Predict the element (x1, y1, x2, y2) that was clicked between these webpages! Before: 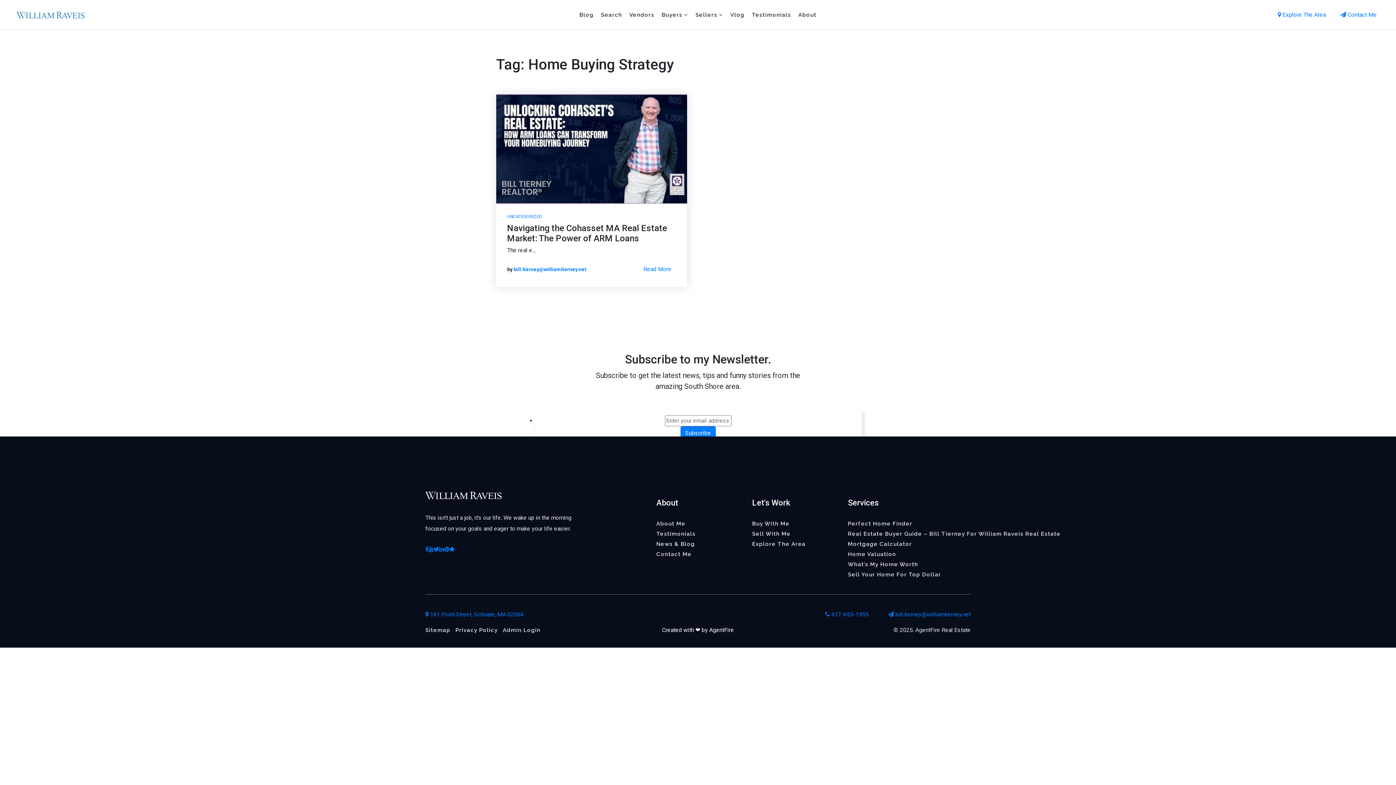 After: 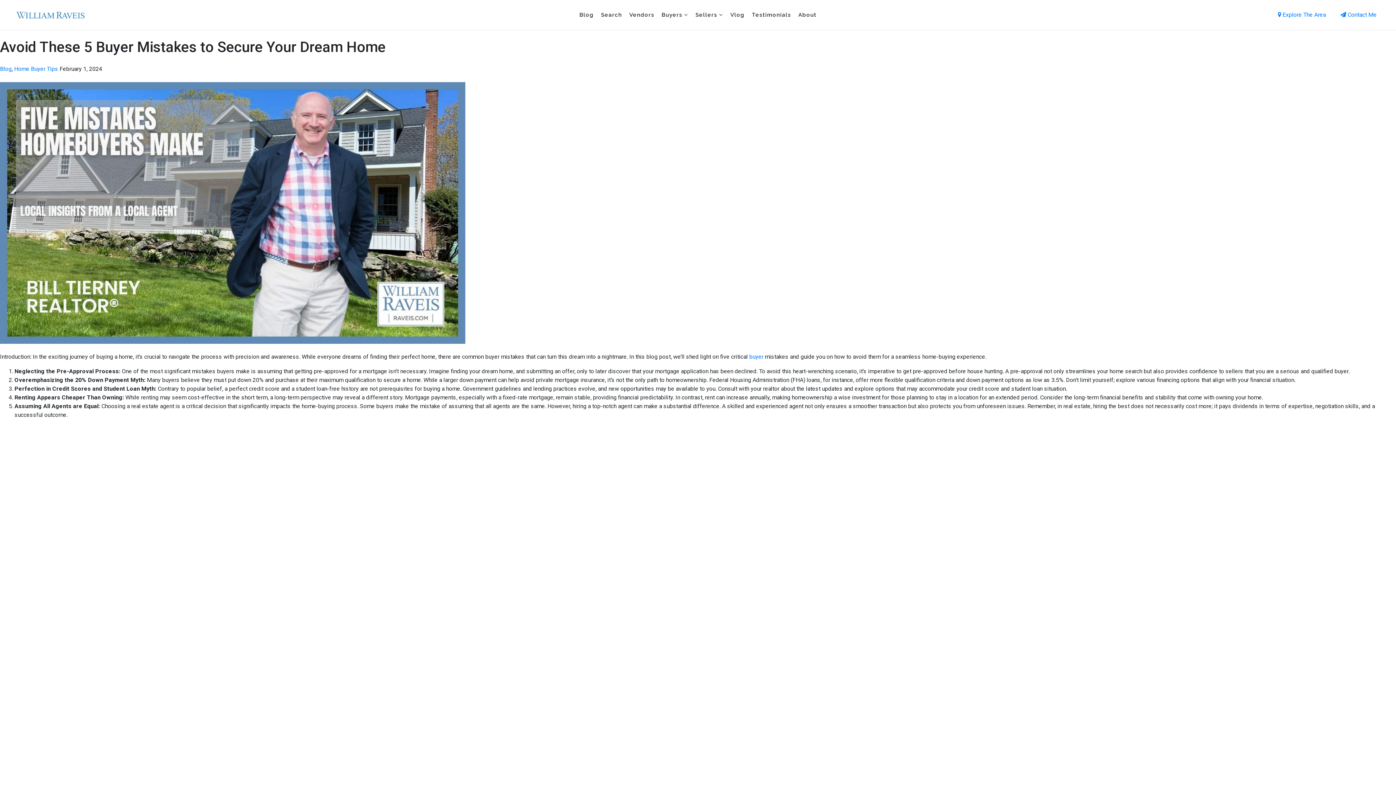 Action: label: WR_ONLY_Logo_white (1) bbox: (425, 492, 501, 498)